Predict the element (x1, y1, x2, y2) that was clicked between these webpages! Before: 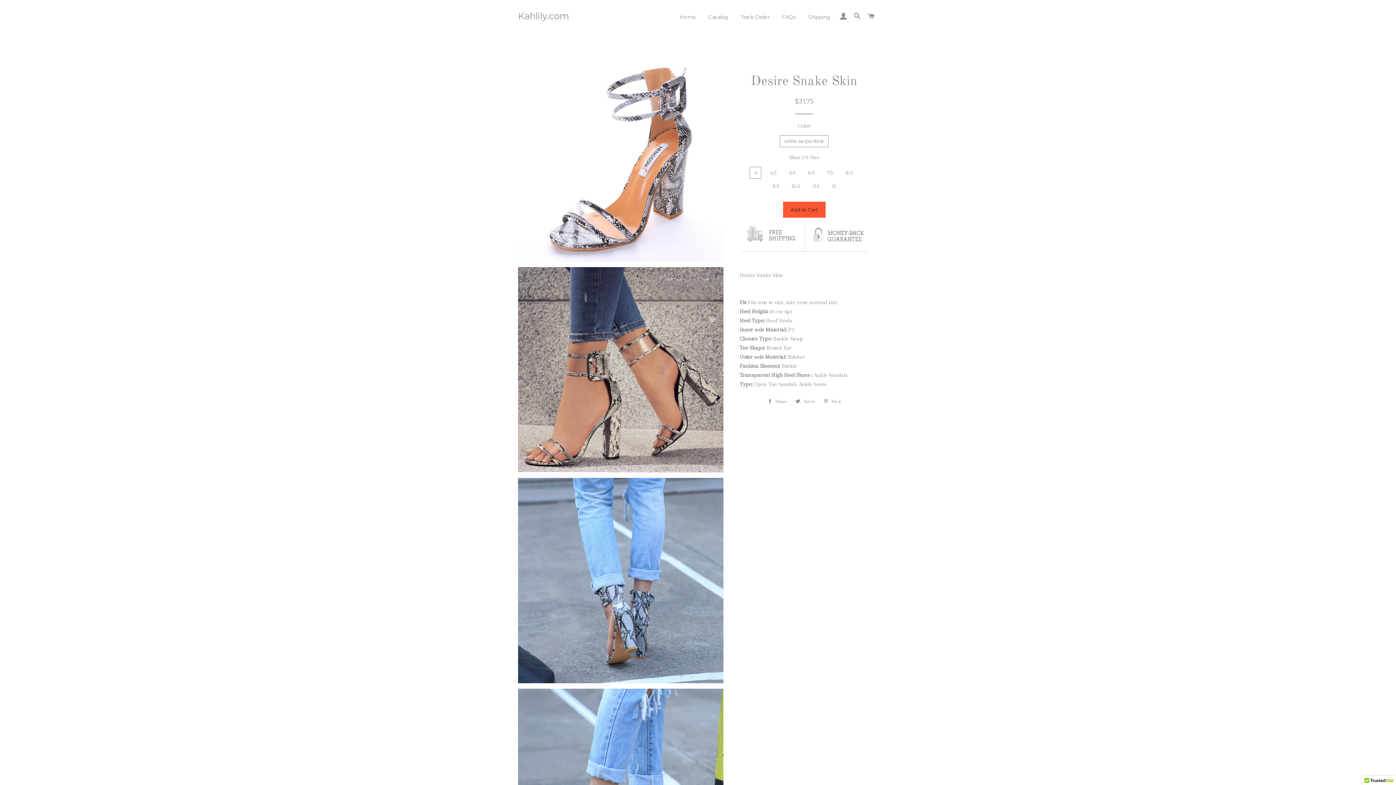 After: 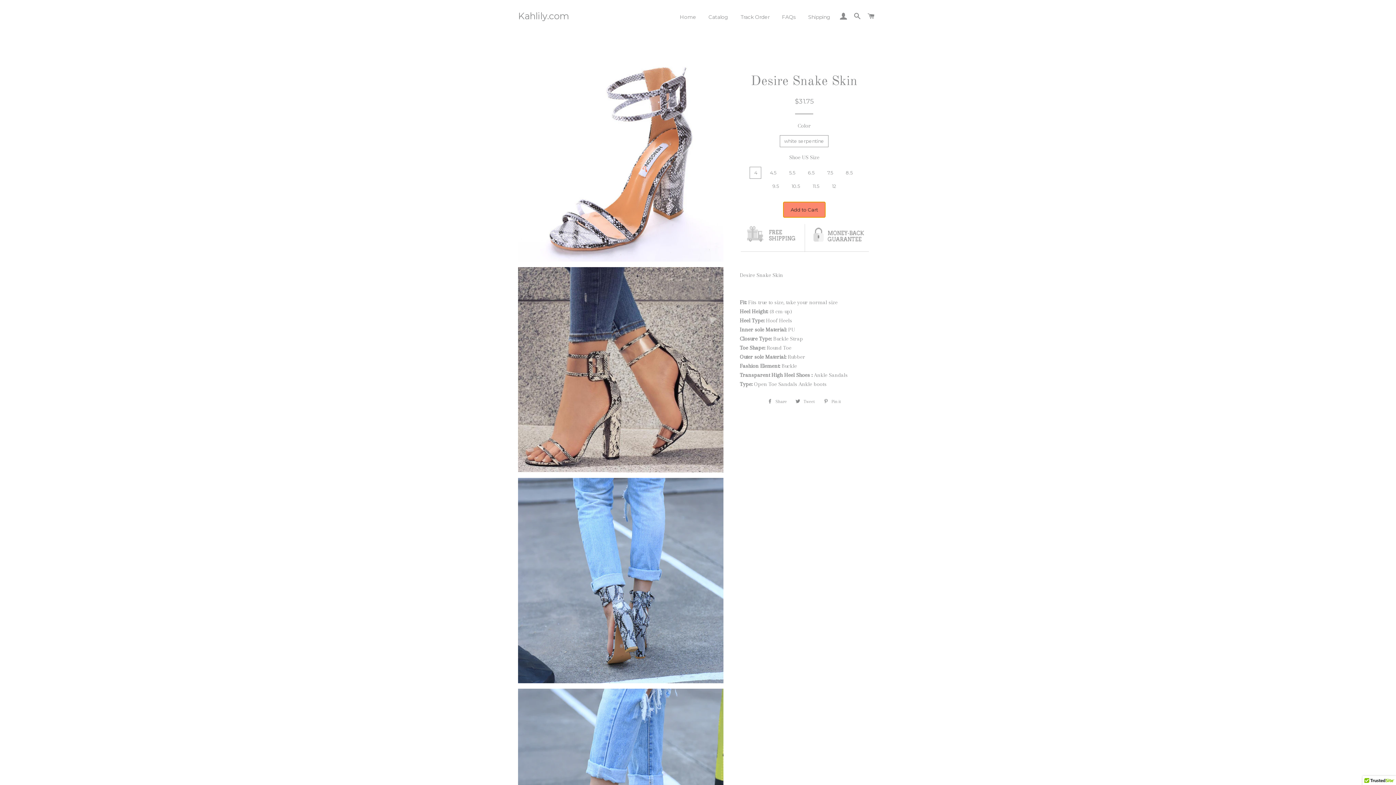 Action: label: Add to Cart bbox: (783, 201, 825, 217)